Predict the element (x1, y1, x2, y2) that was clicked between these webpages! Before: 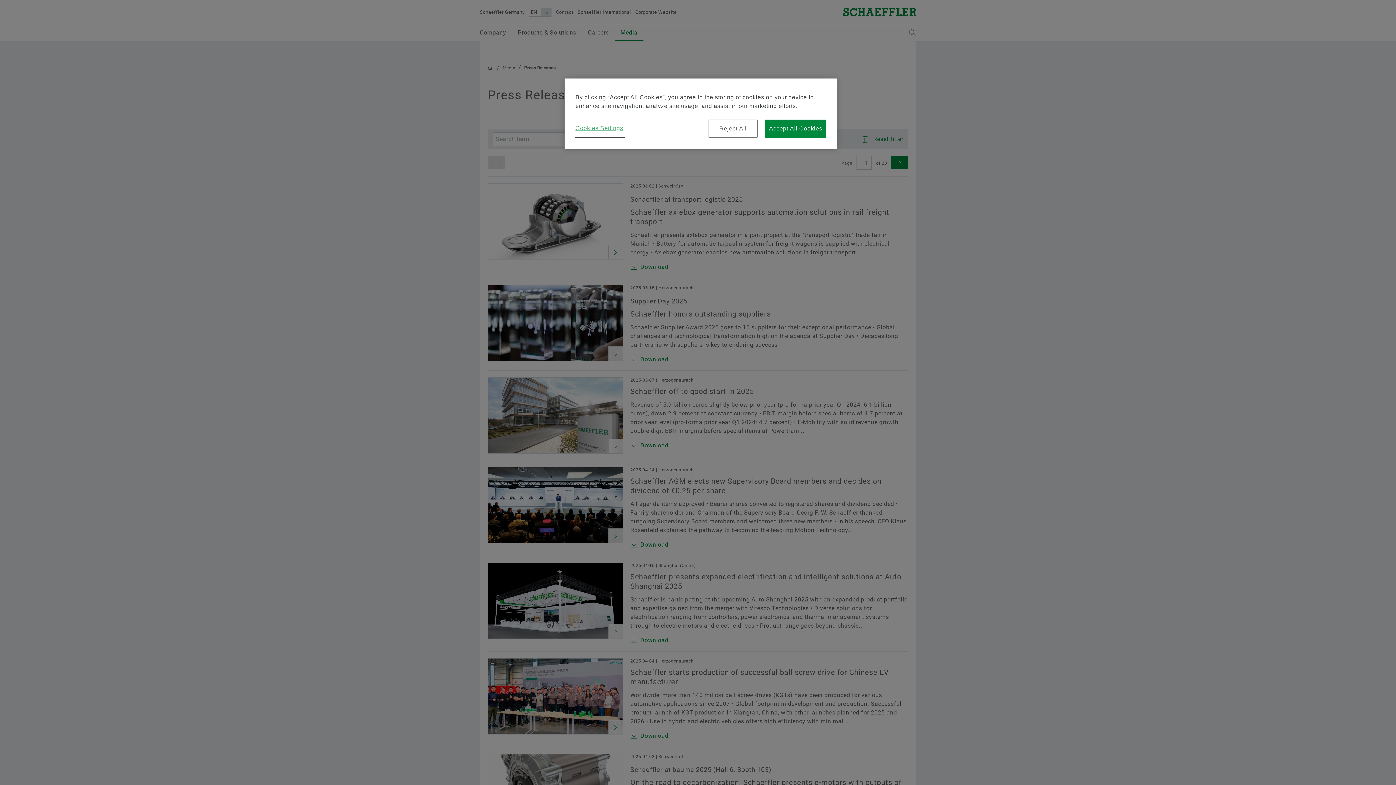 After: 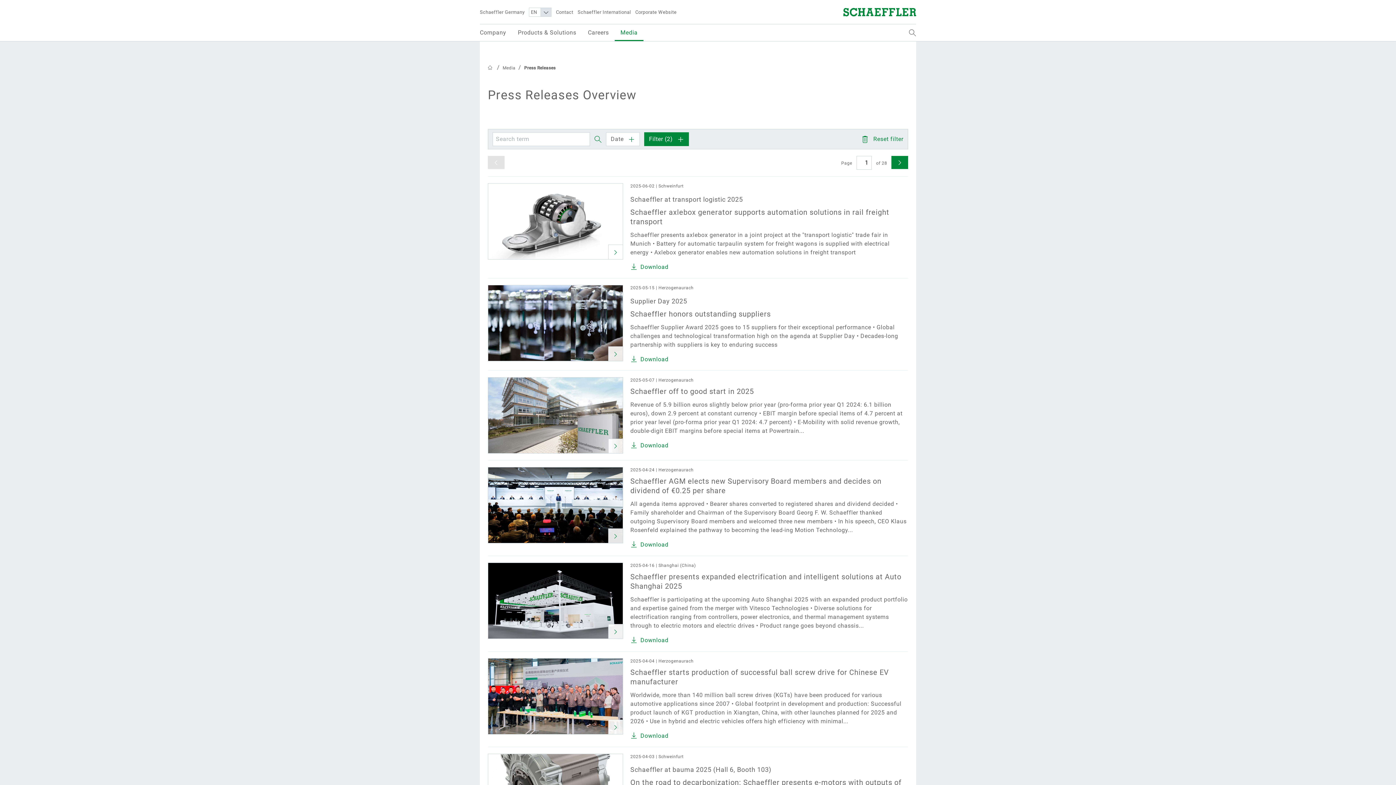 Action: bbox: (708, 119, 757, 137) label: Reject All